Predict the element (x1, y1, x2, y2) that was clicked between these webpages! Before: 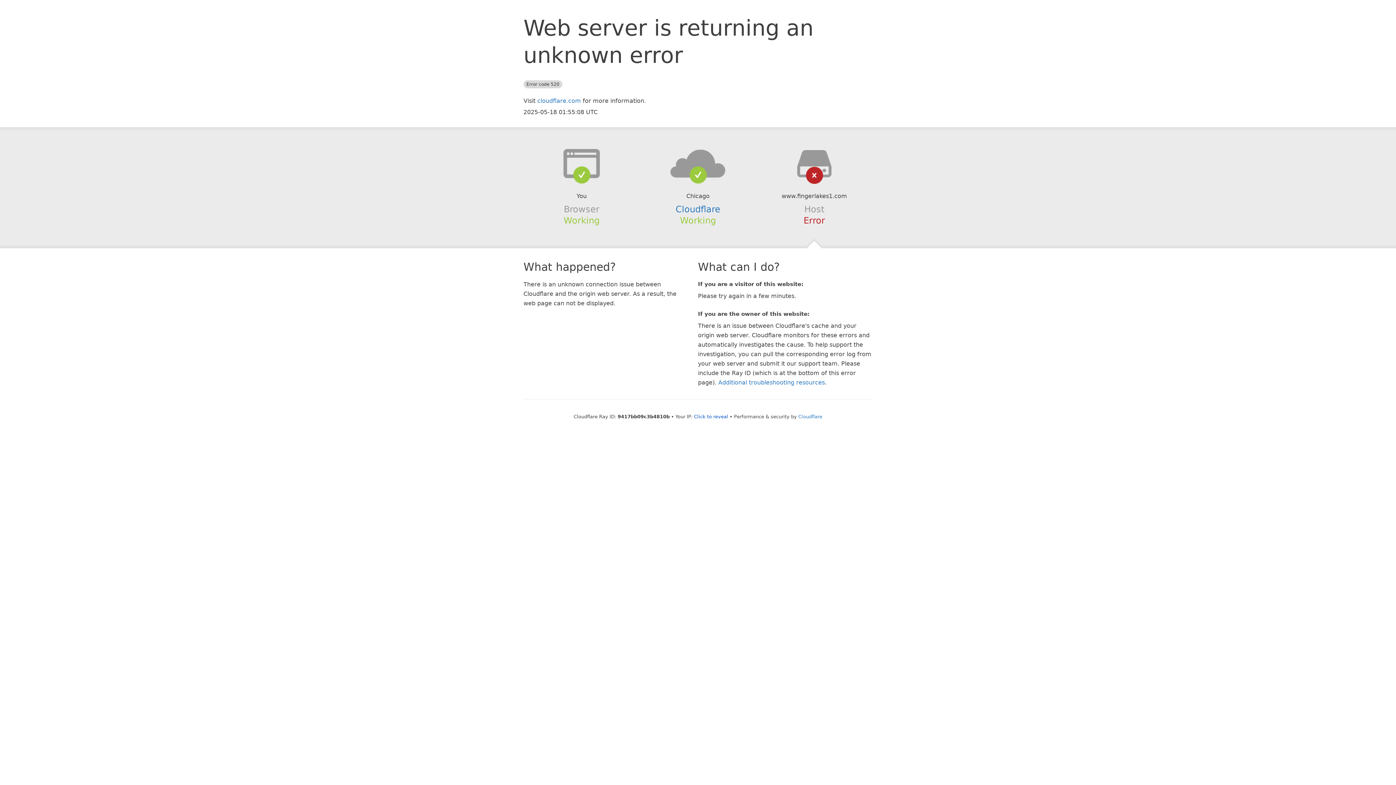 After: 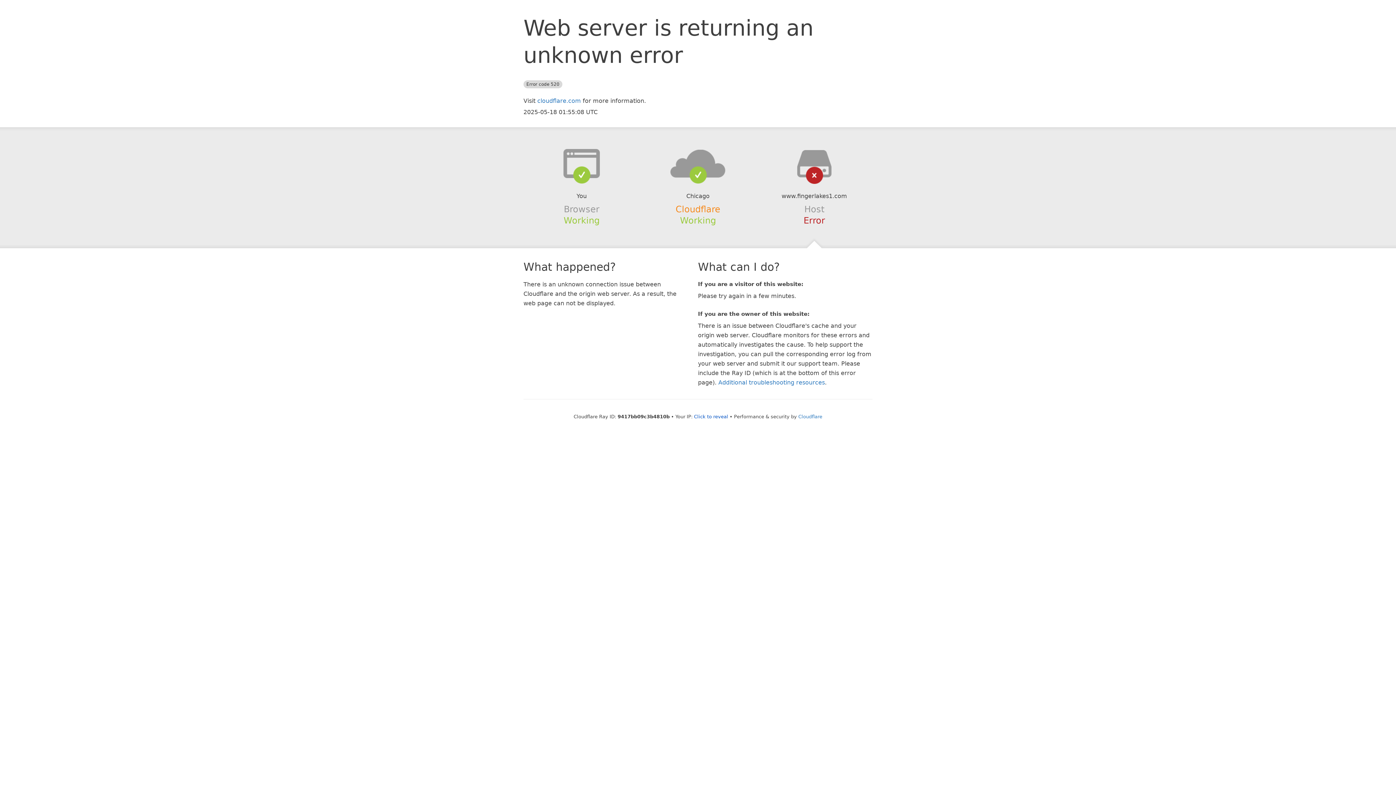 Action: label: Cloudflare bbox: (675, 204, 720, 214)